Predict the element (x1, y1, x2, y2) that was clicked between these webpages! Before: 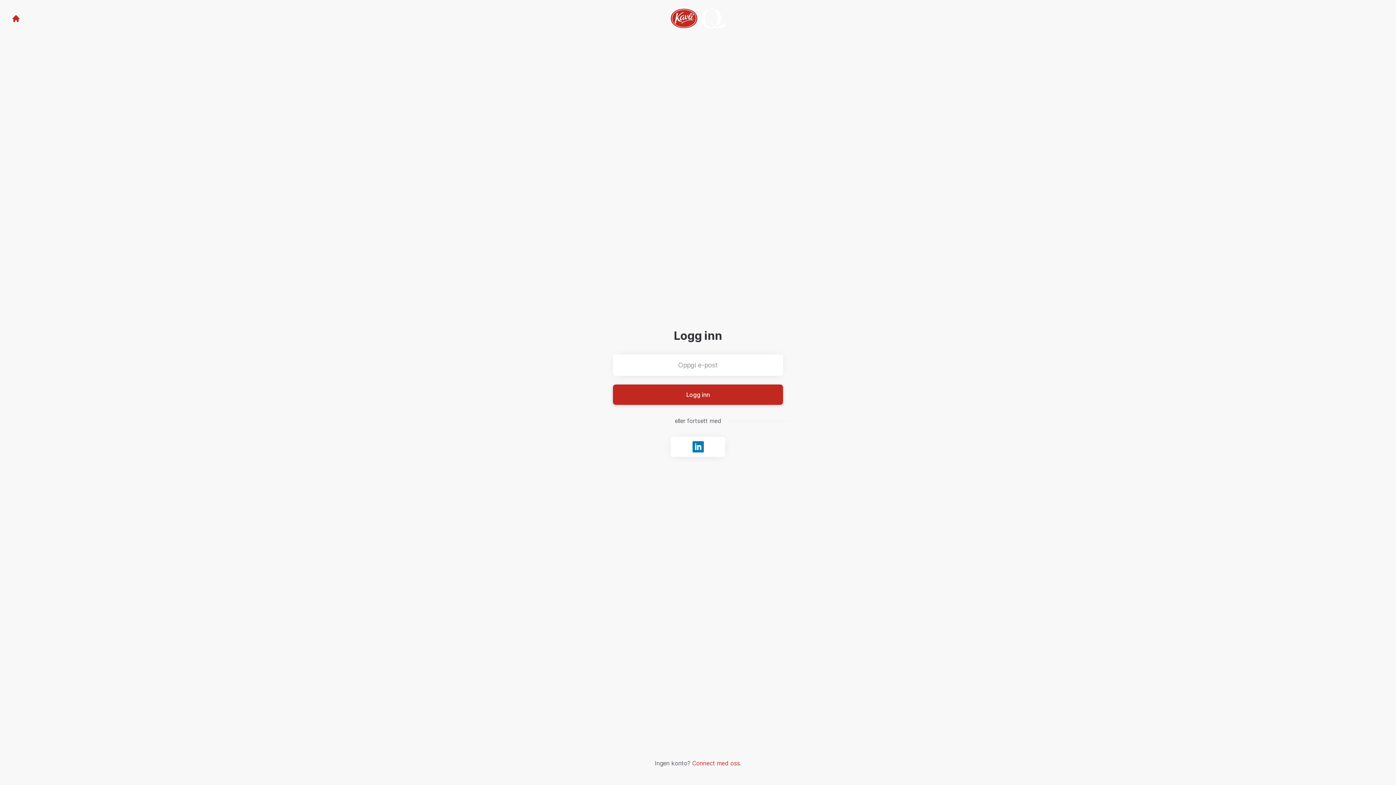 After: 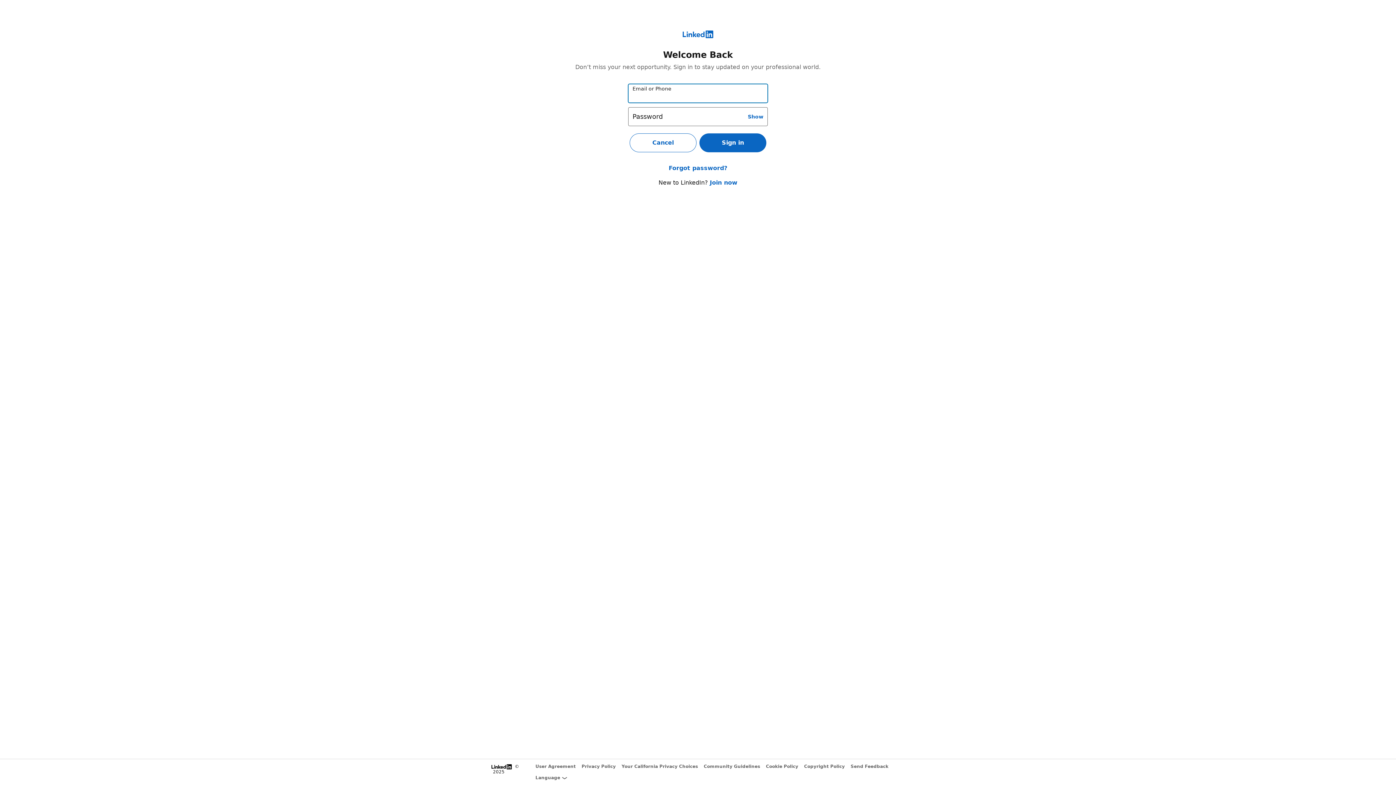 Action: label: Logg inn med LinkedIn bbox: (670, 437, 725, 457)